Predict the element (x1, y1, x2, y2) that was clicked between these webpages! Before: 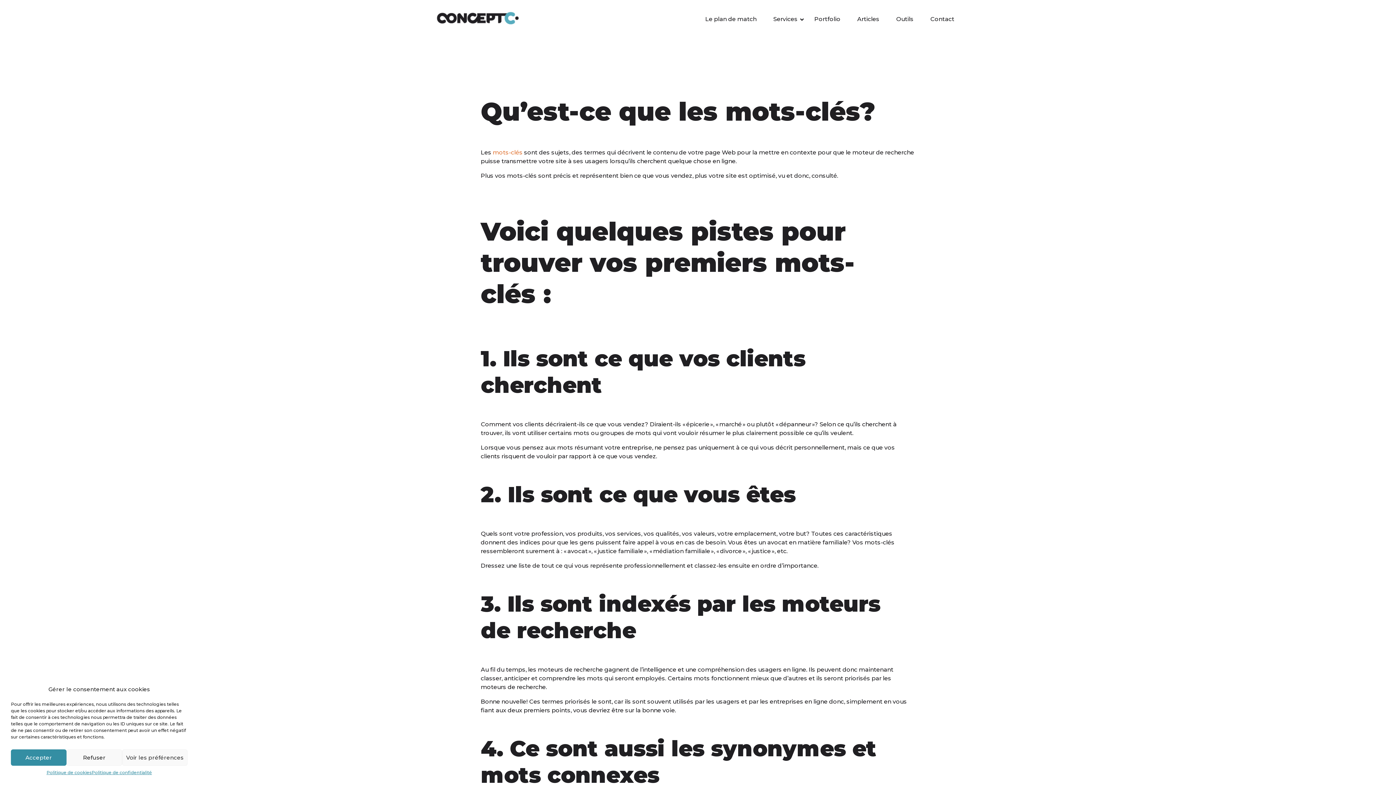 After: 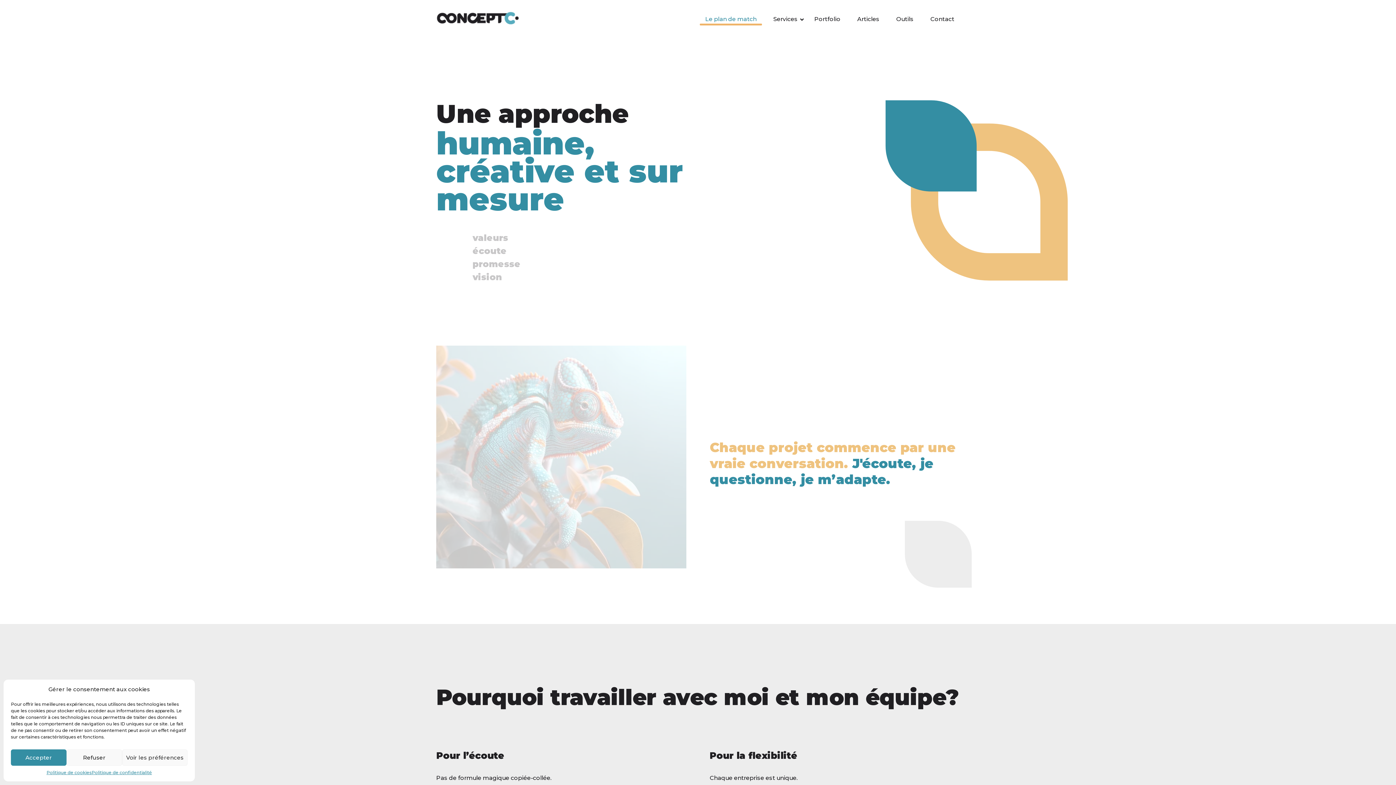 Action: label: Le plan de match bbox: (705, 15, 756, 22)